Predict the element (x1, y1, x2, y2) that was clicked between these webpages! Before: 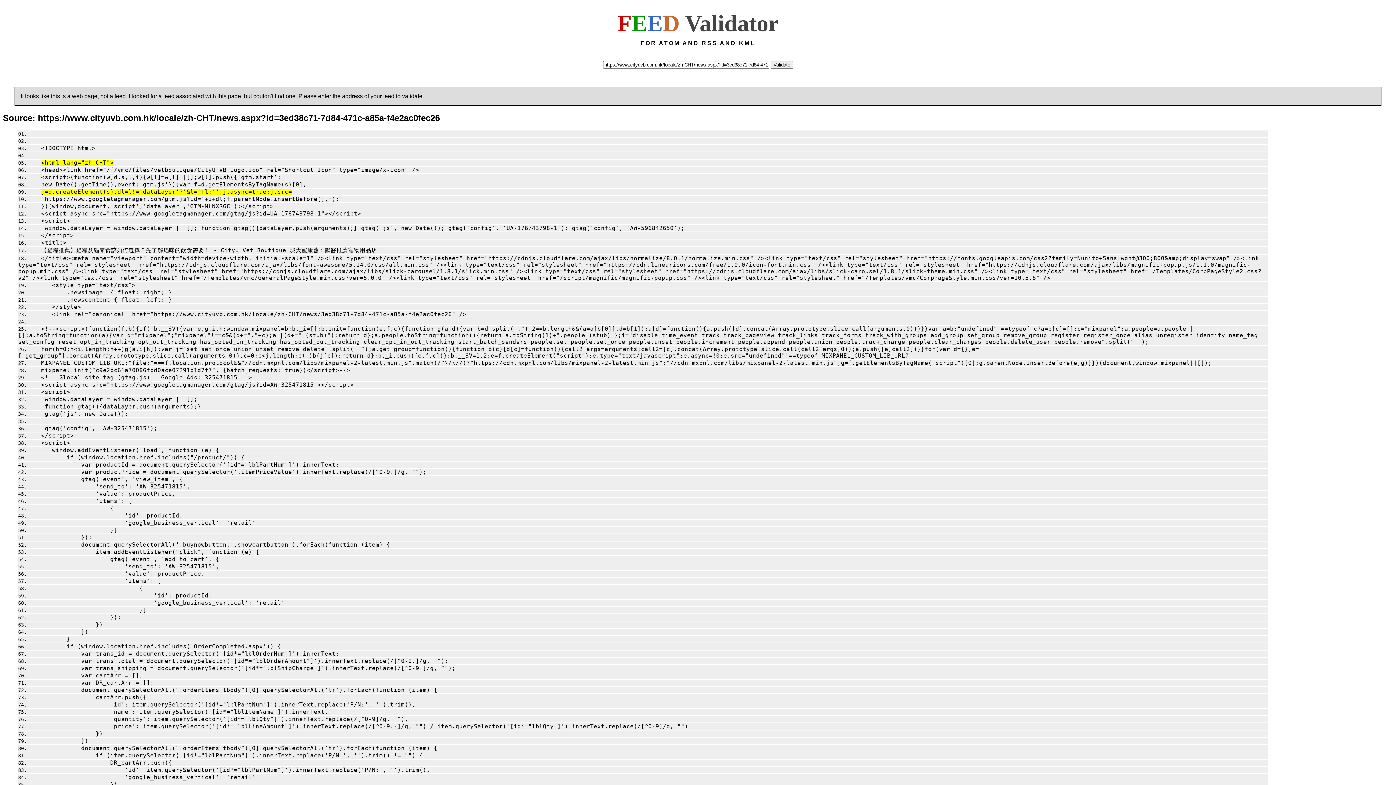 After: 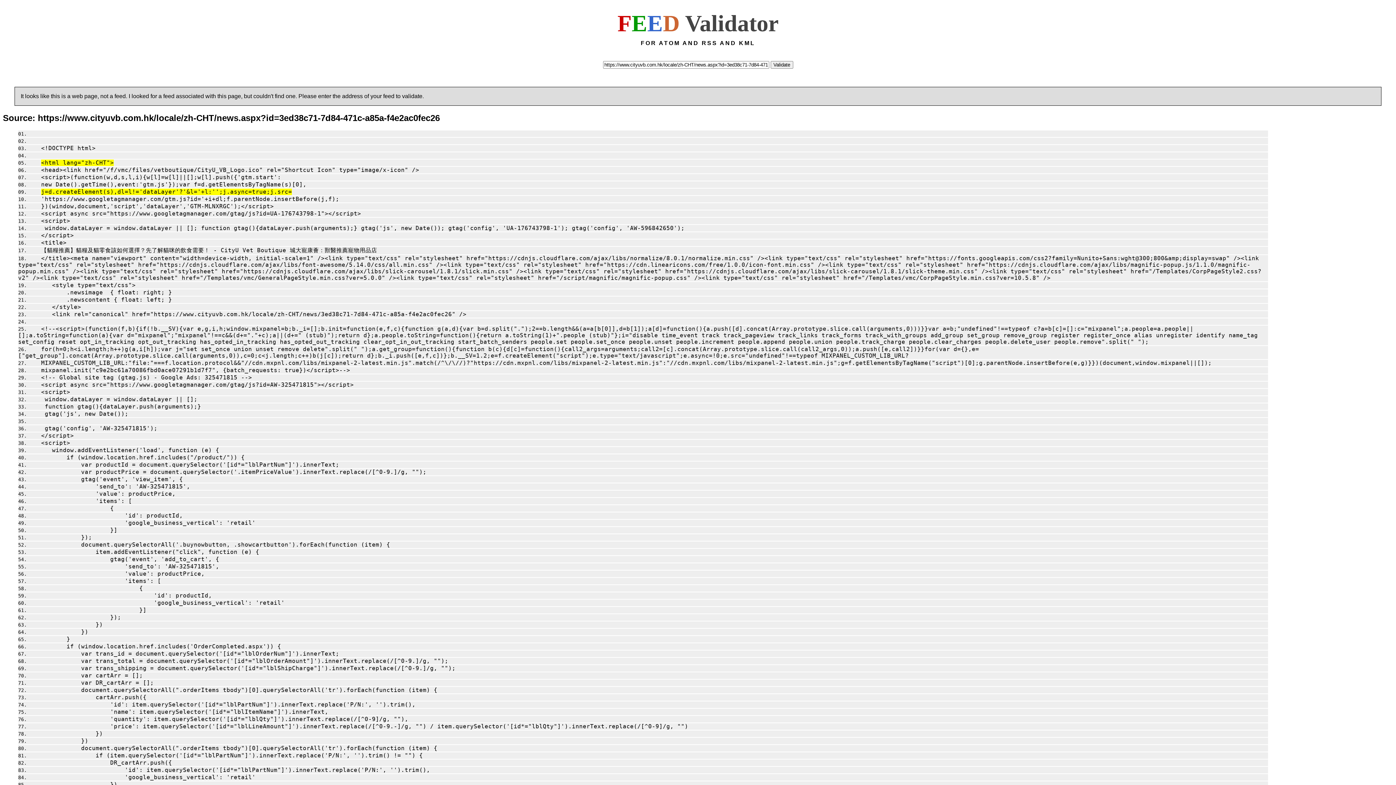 Action: label: mixpanel.init("c9e2bc61a70086fbd0ace07291b1d7f7", {batch_requests: true})</script>--> bbox: (29, 367, 350, 373)